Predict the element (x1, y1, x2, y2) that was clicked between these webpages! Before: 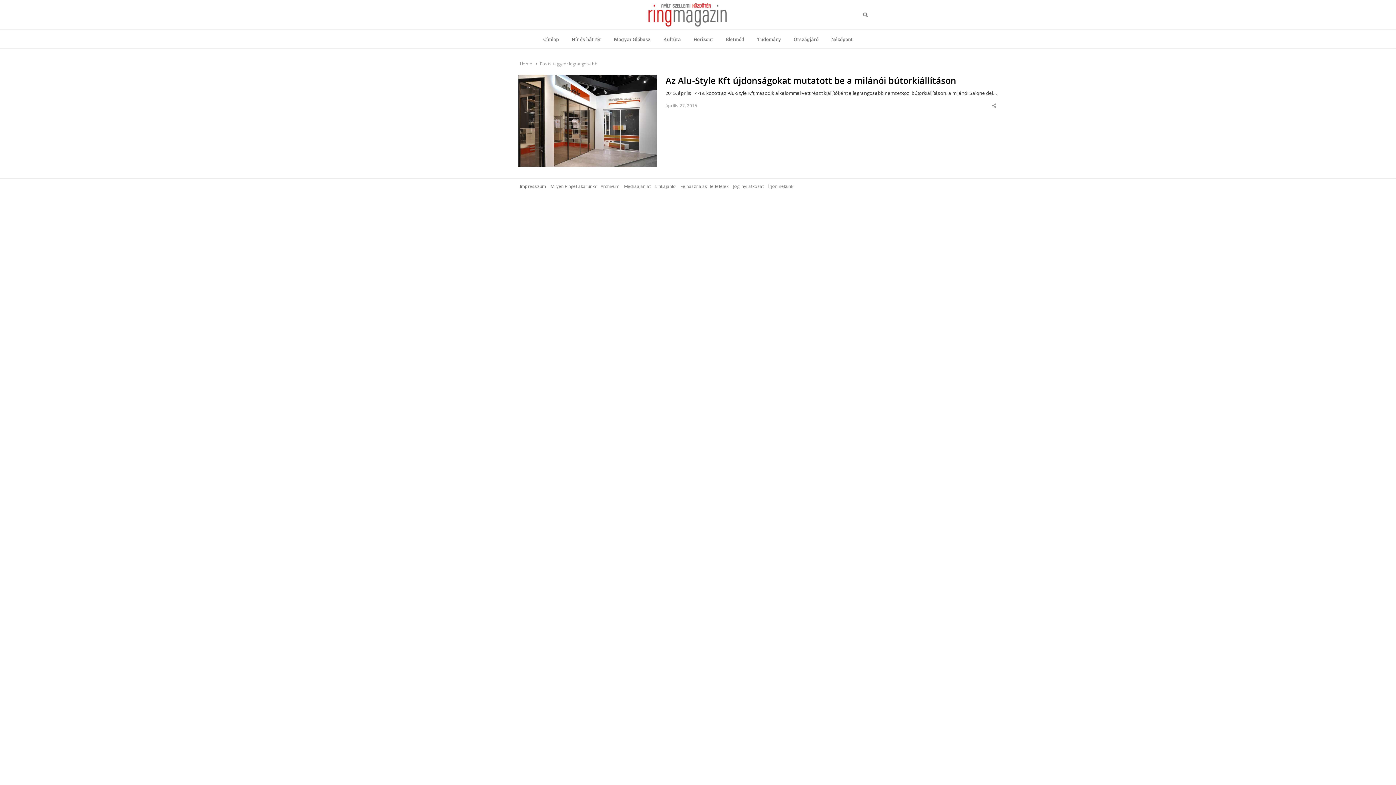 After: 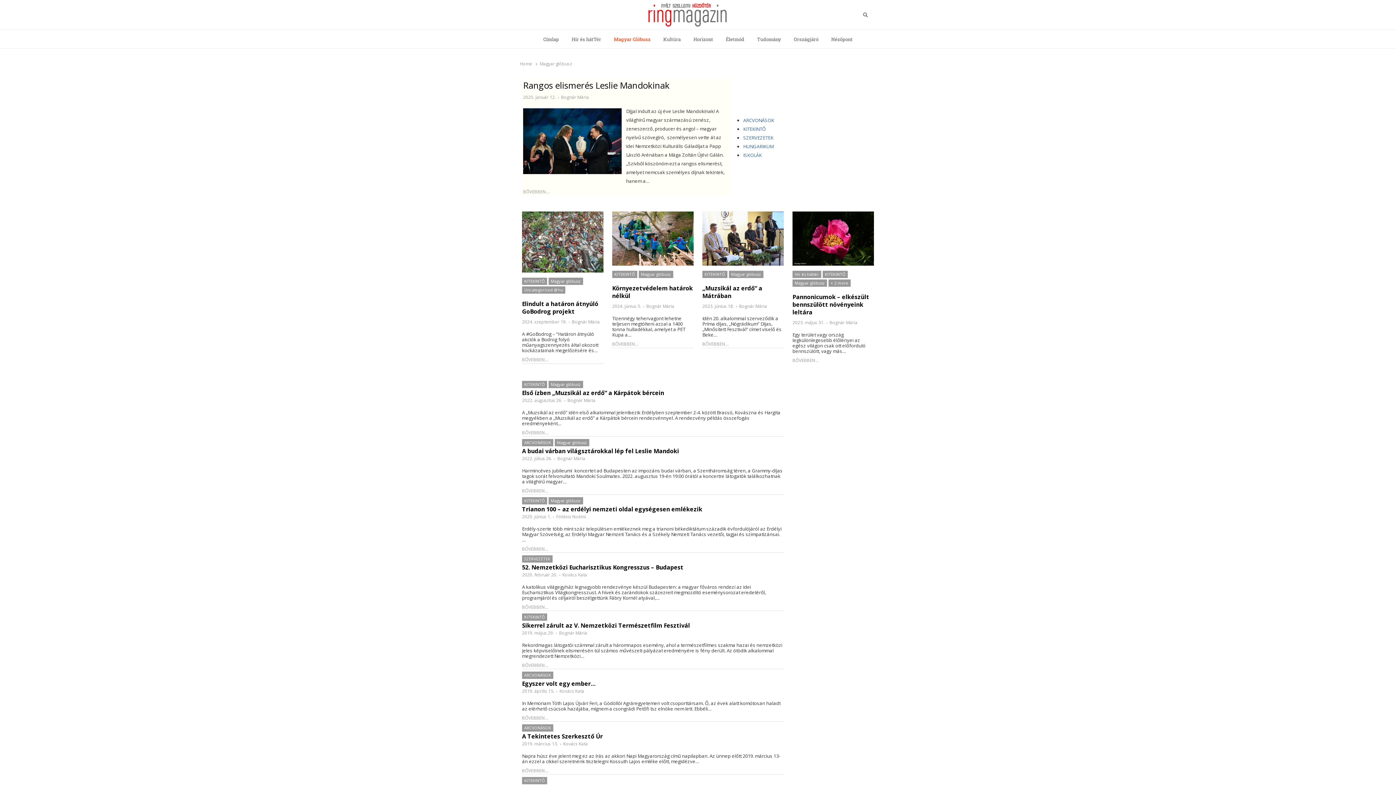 Action: bbox: (608, 29, 656, 48) label: Magyar Glóbusz